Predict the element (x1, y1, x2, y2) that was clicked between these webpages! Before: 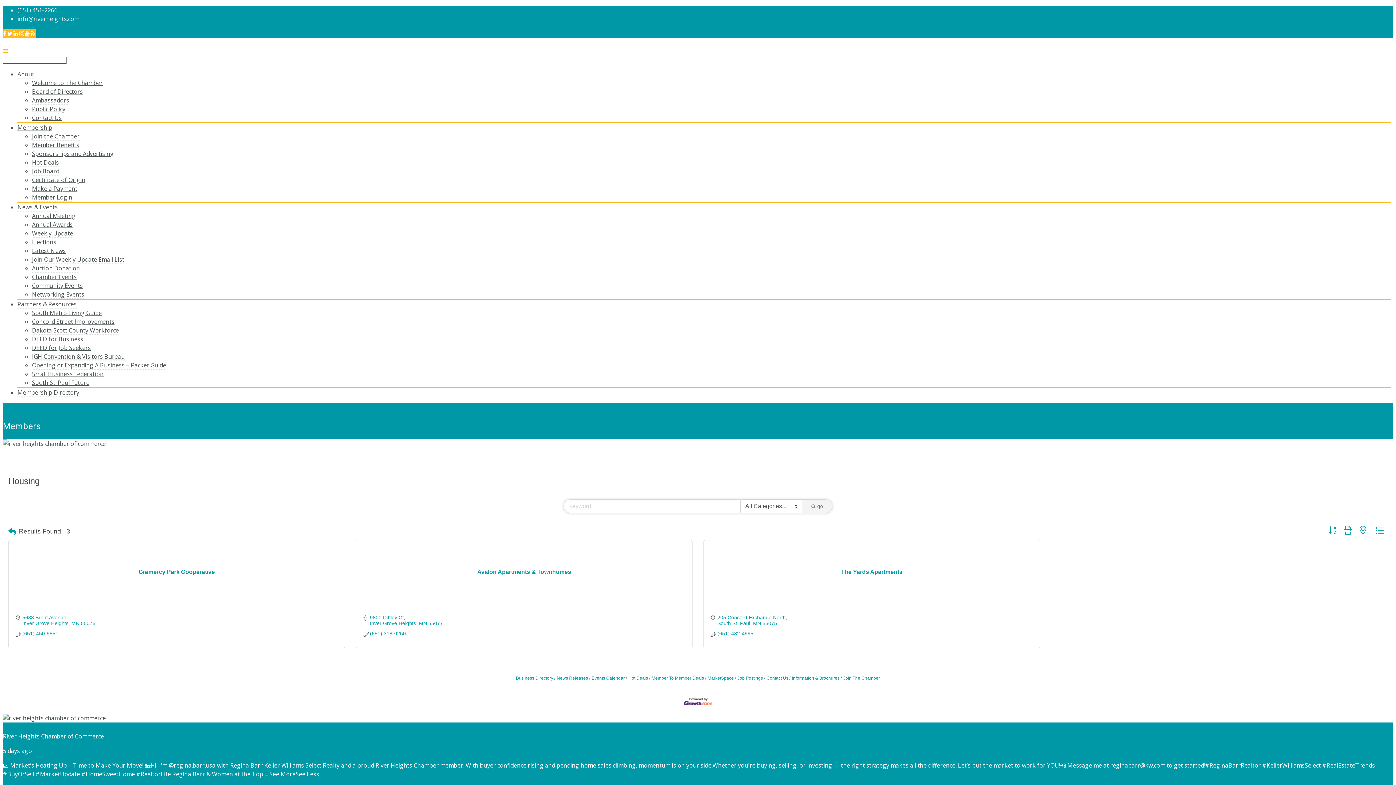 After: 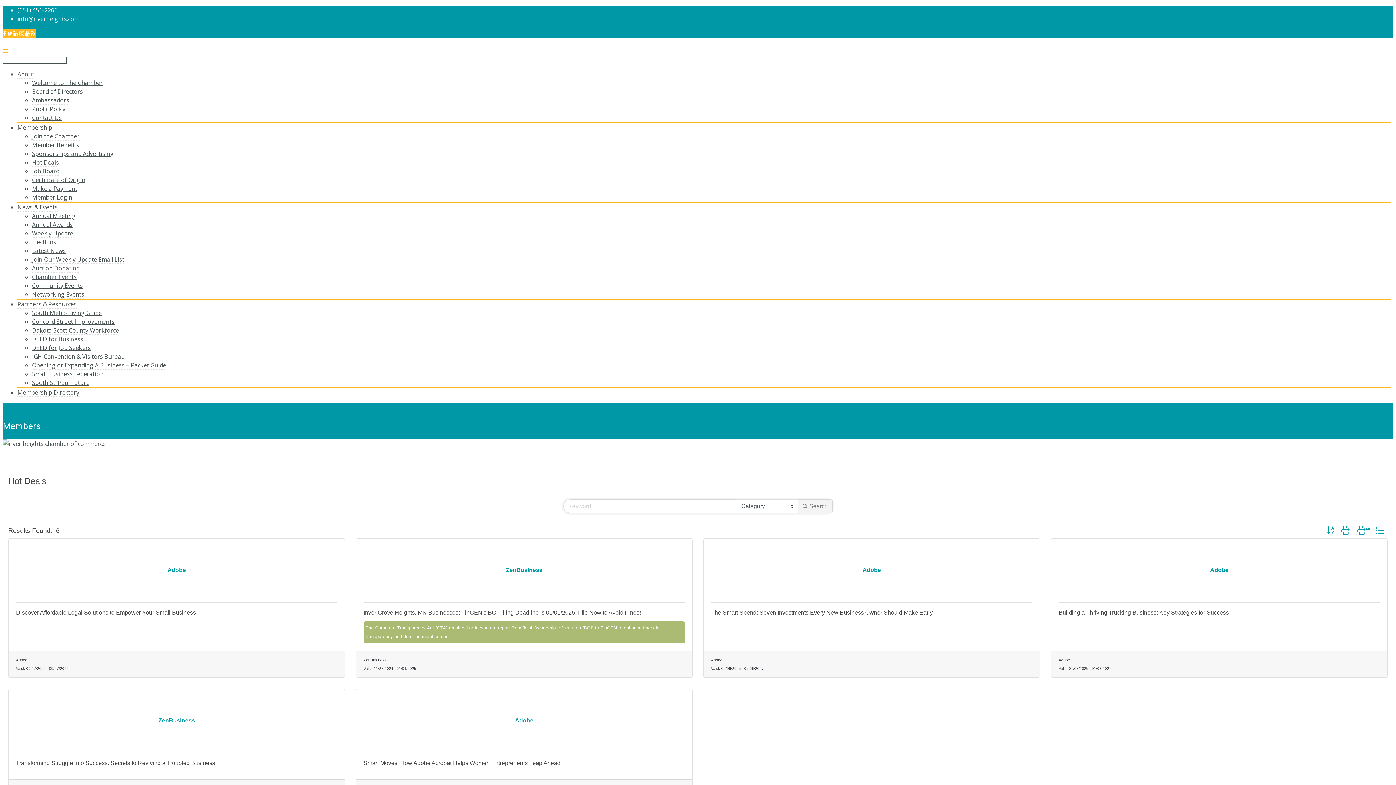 Action: bbox: (32, 158, 58, 166) label: Hot Deals